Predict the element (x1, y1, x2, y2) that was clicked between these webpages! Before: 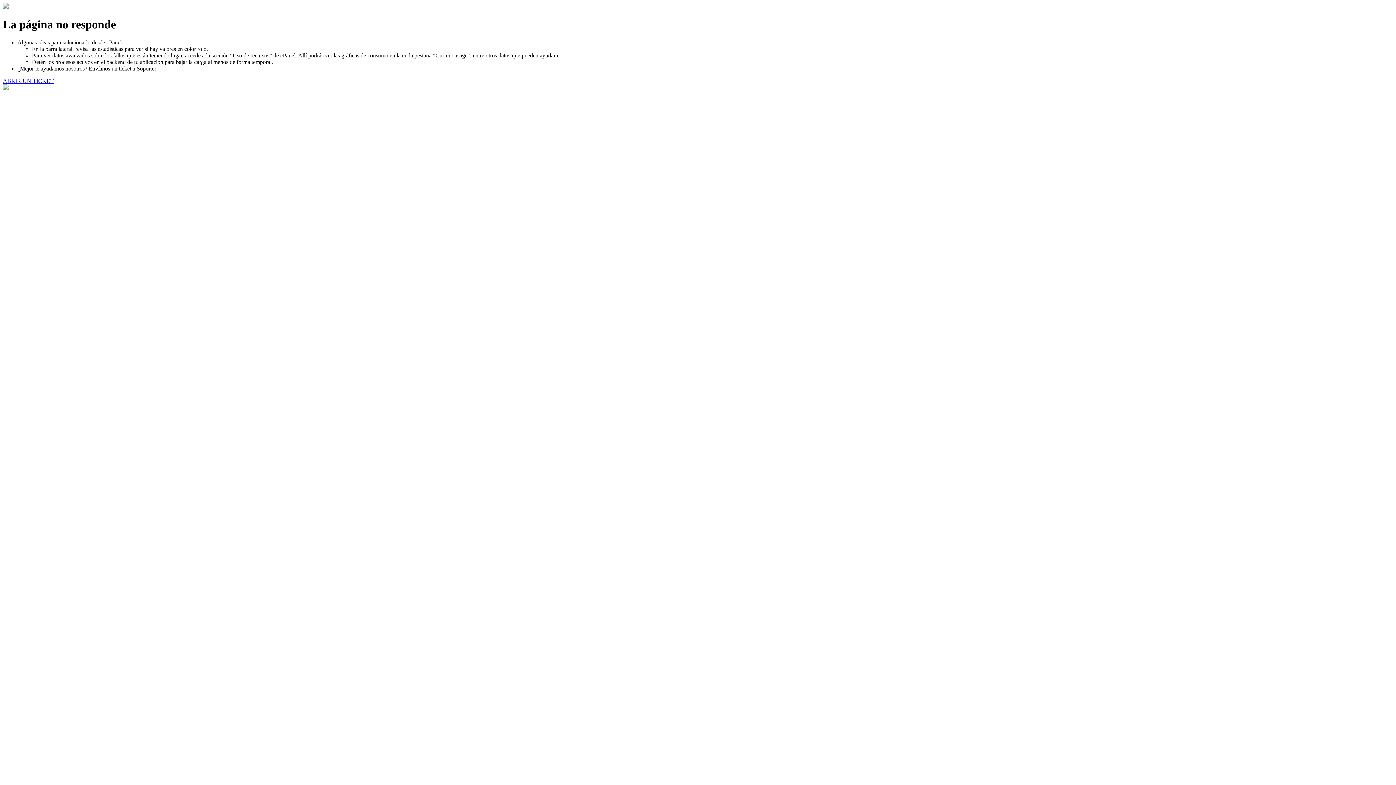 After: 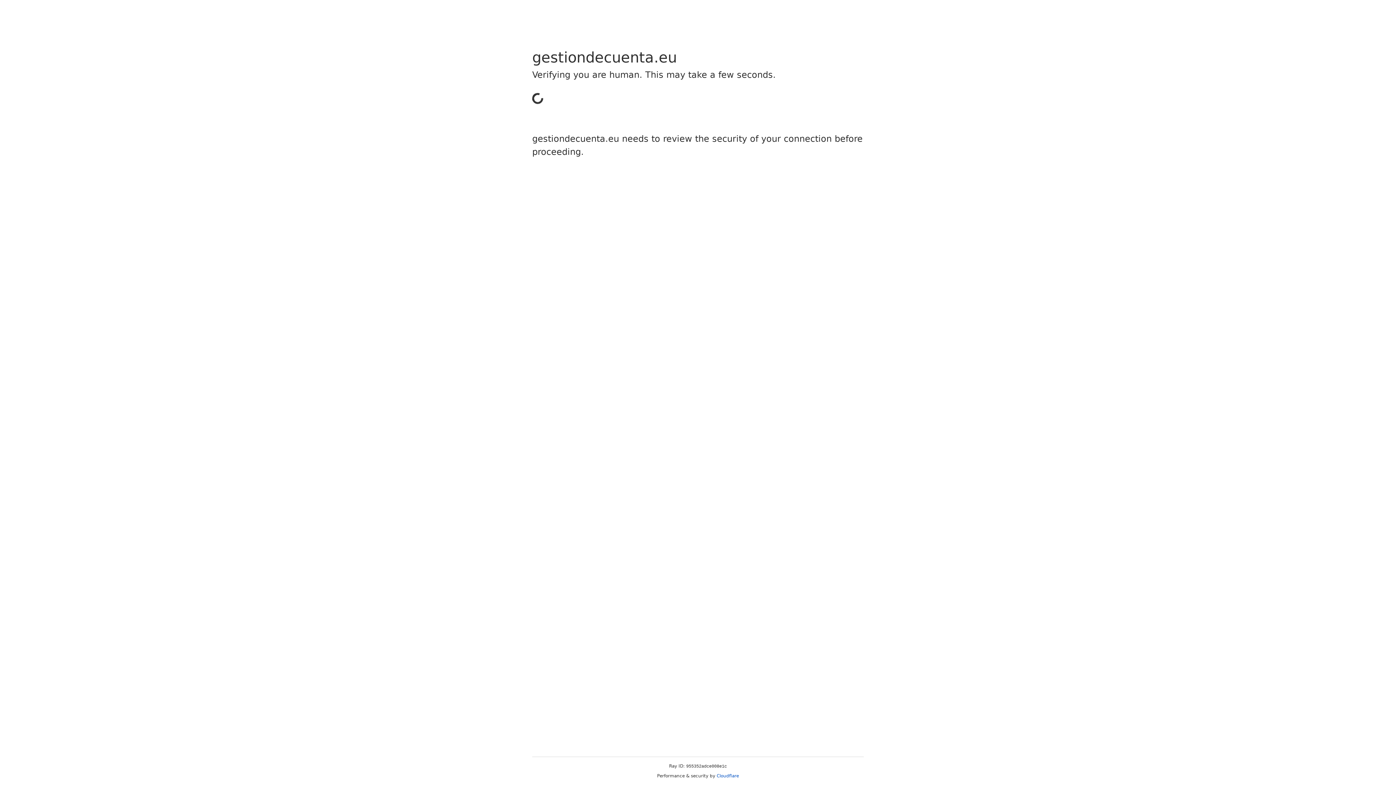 Action: label: ABRIR UN TICKET bbox: (2, 77, 53, 83)